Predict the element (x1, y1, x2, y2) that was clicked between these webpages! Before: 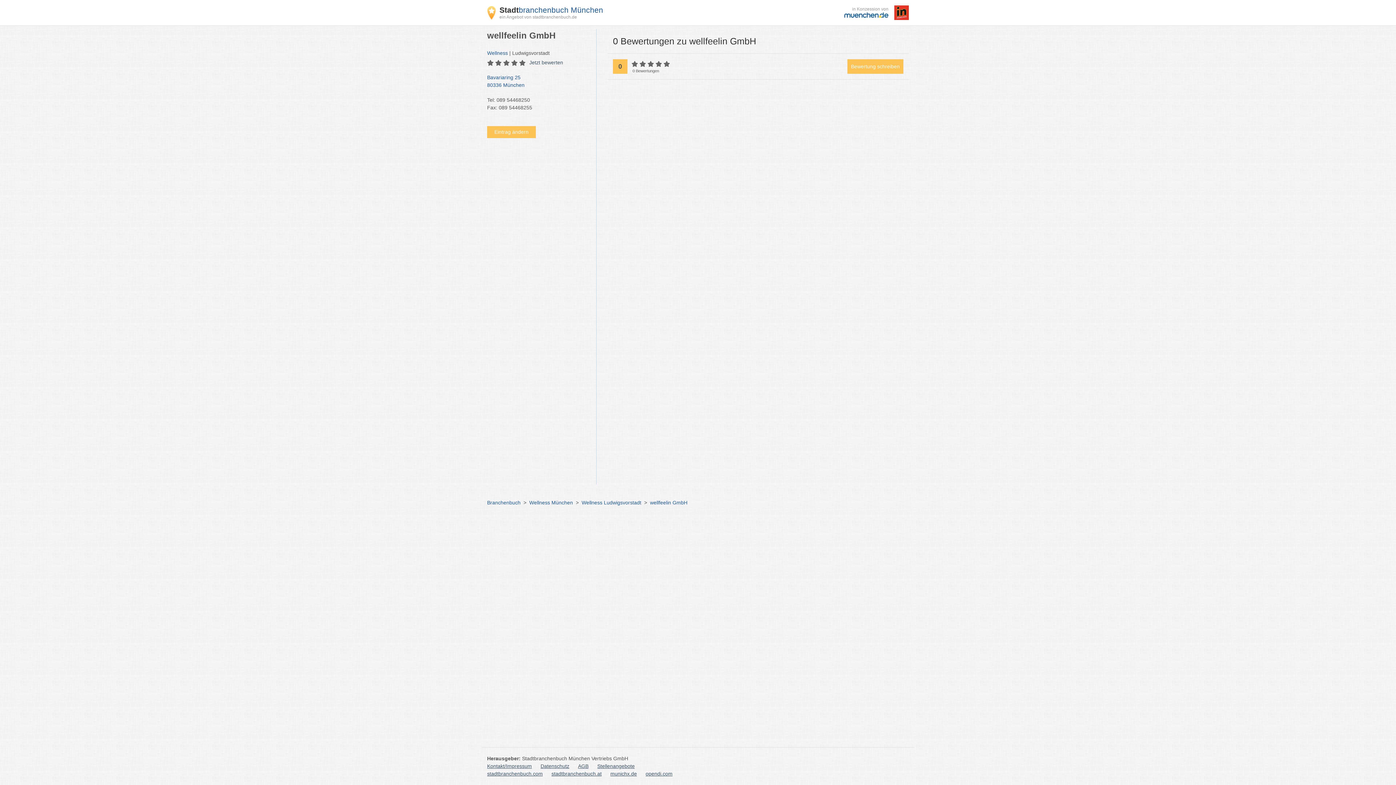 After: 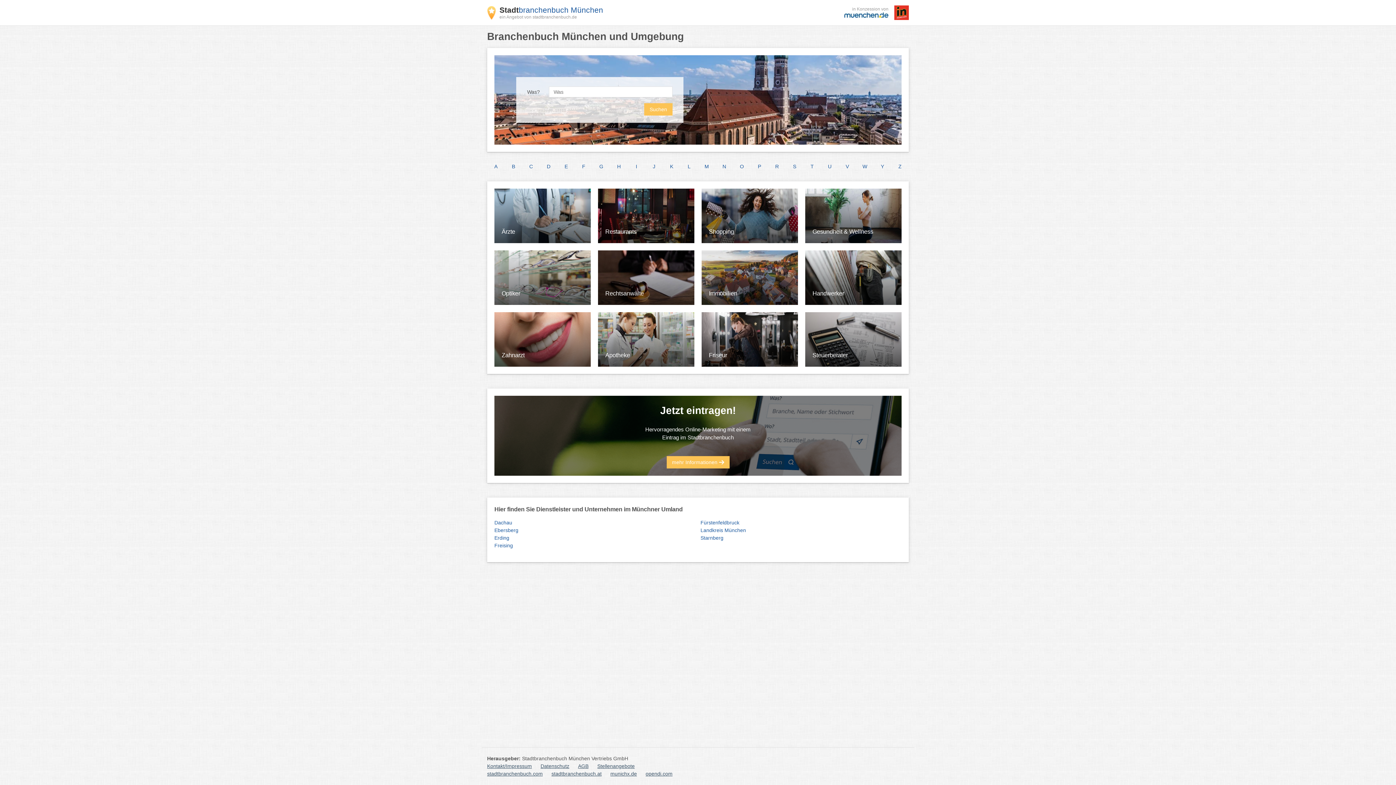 Action: label: Branchenbuch bbox: (487, 499, 520, 505)